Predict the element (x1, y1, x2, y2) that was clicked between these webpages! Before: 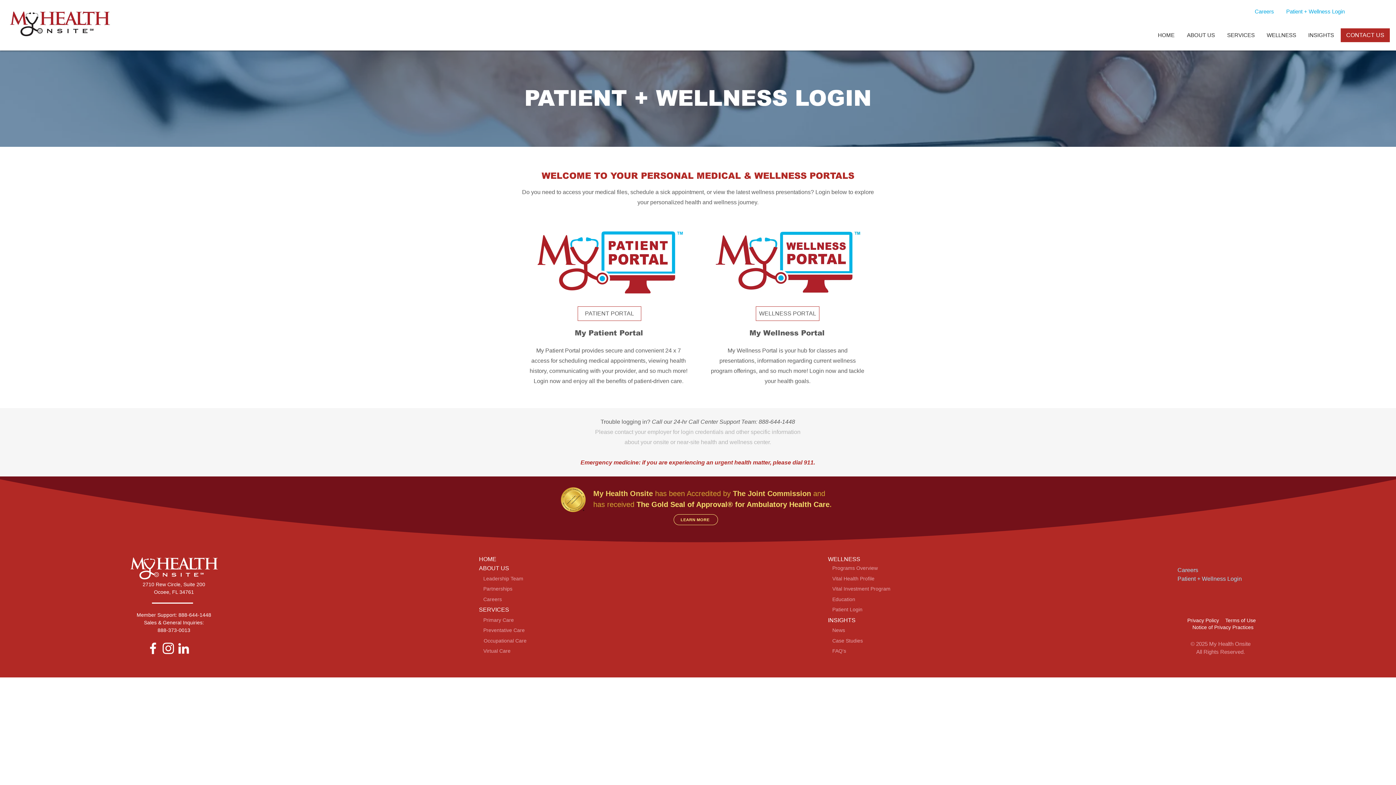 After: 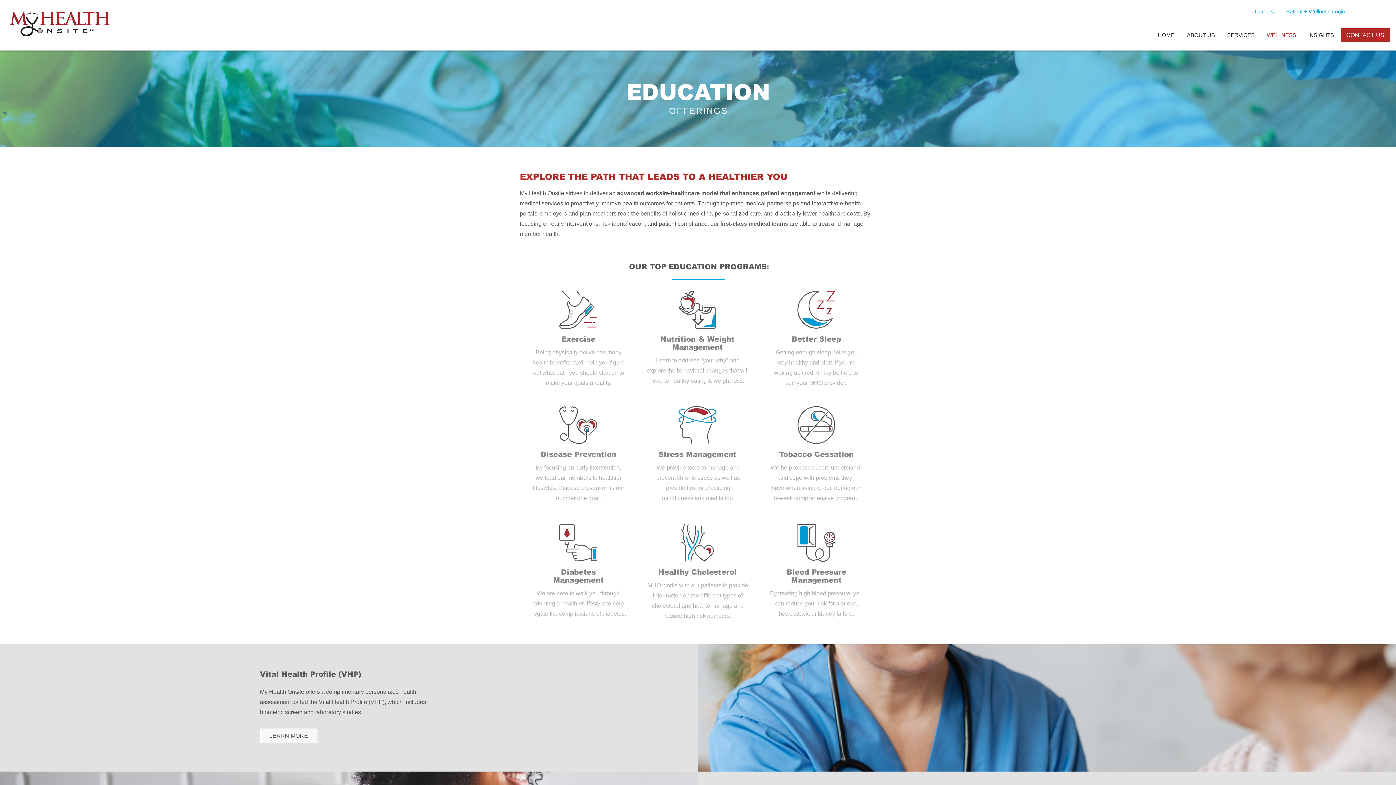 Action: bbox: (832, 596, 855, 602) label: Education